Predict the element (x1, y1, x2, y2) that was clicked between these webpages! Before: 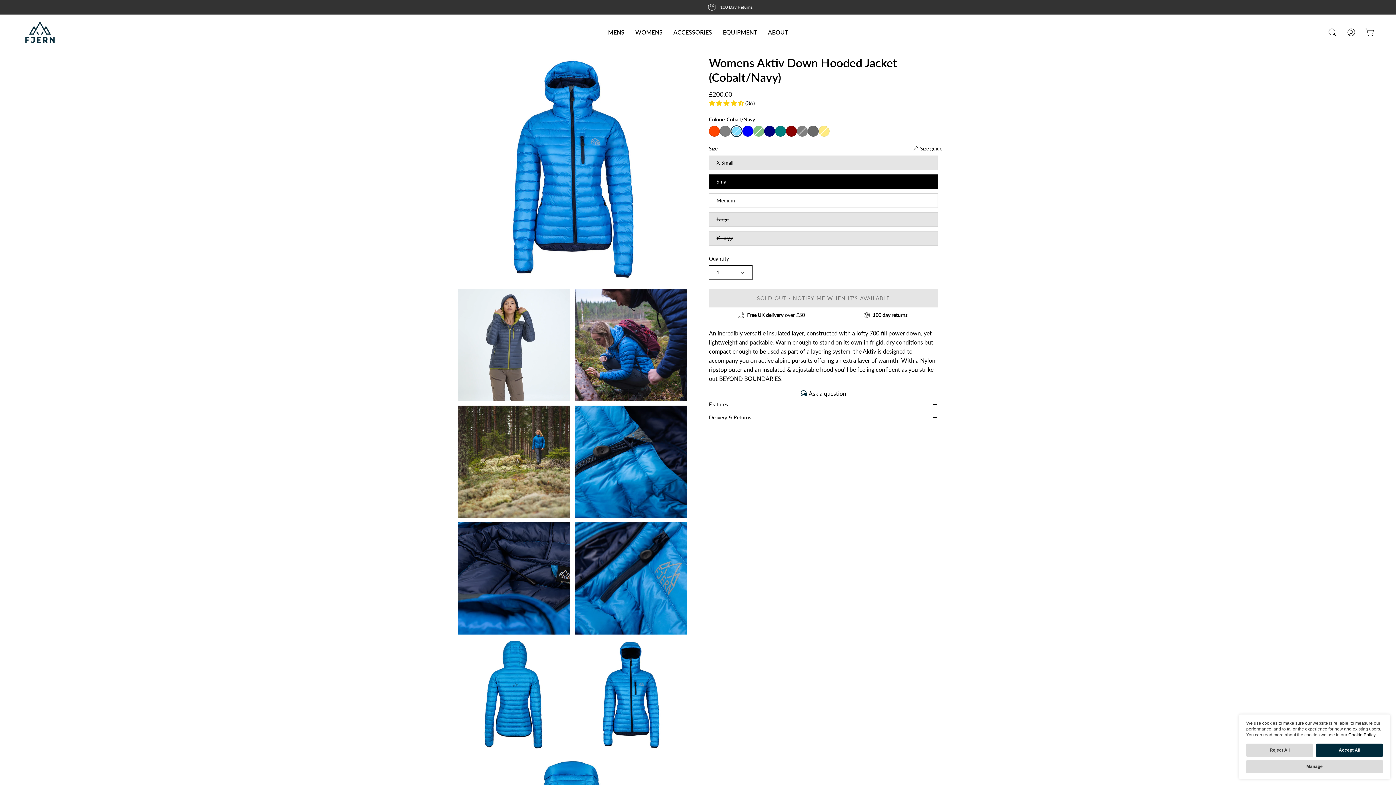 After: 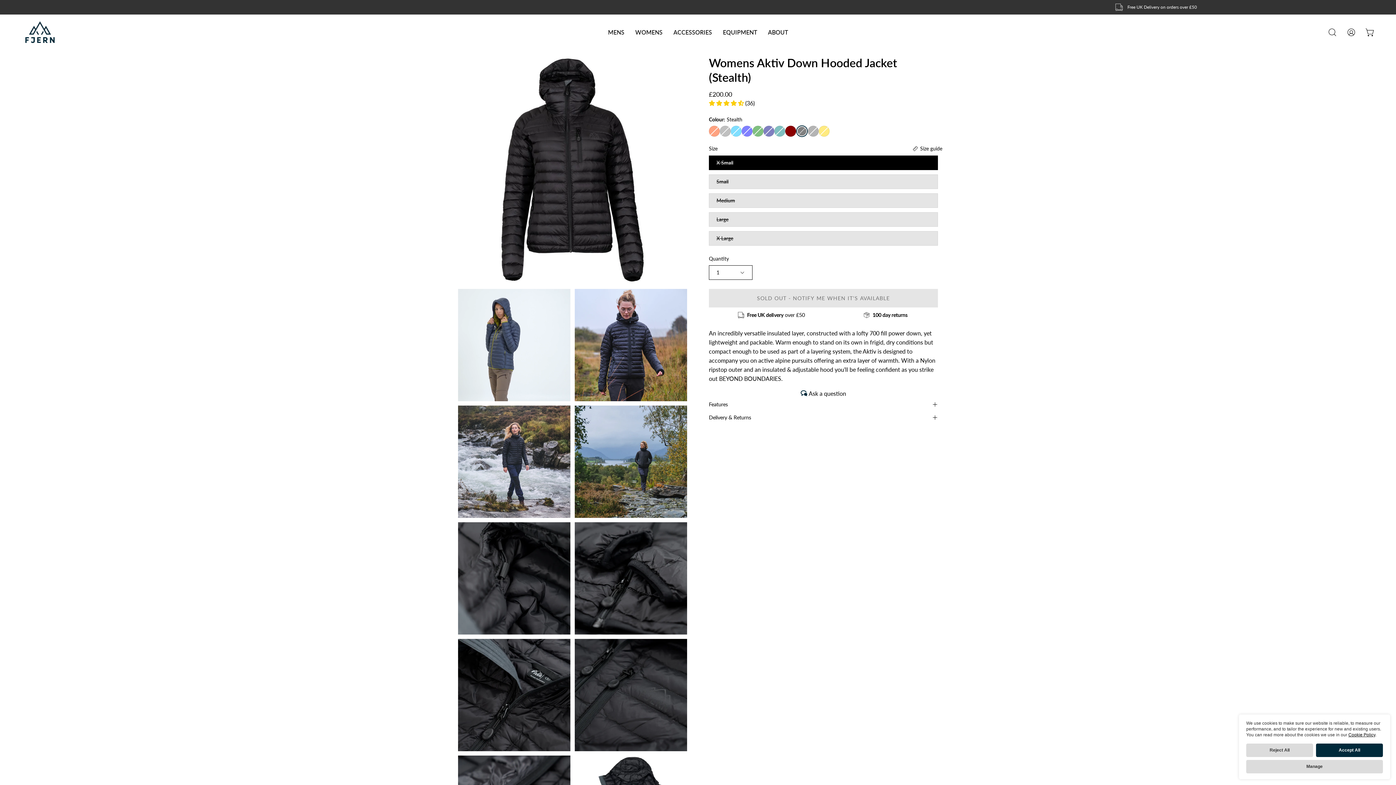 Action: bbox: (797, 126, 808, 137)